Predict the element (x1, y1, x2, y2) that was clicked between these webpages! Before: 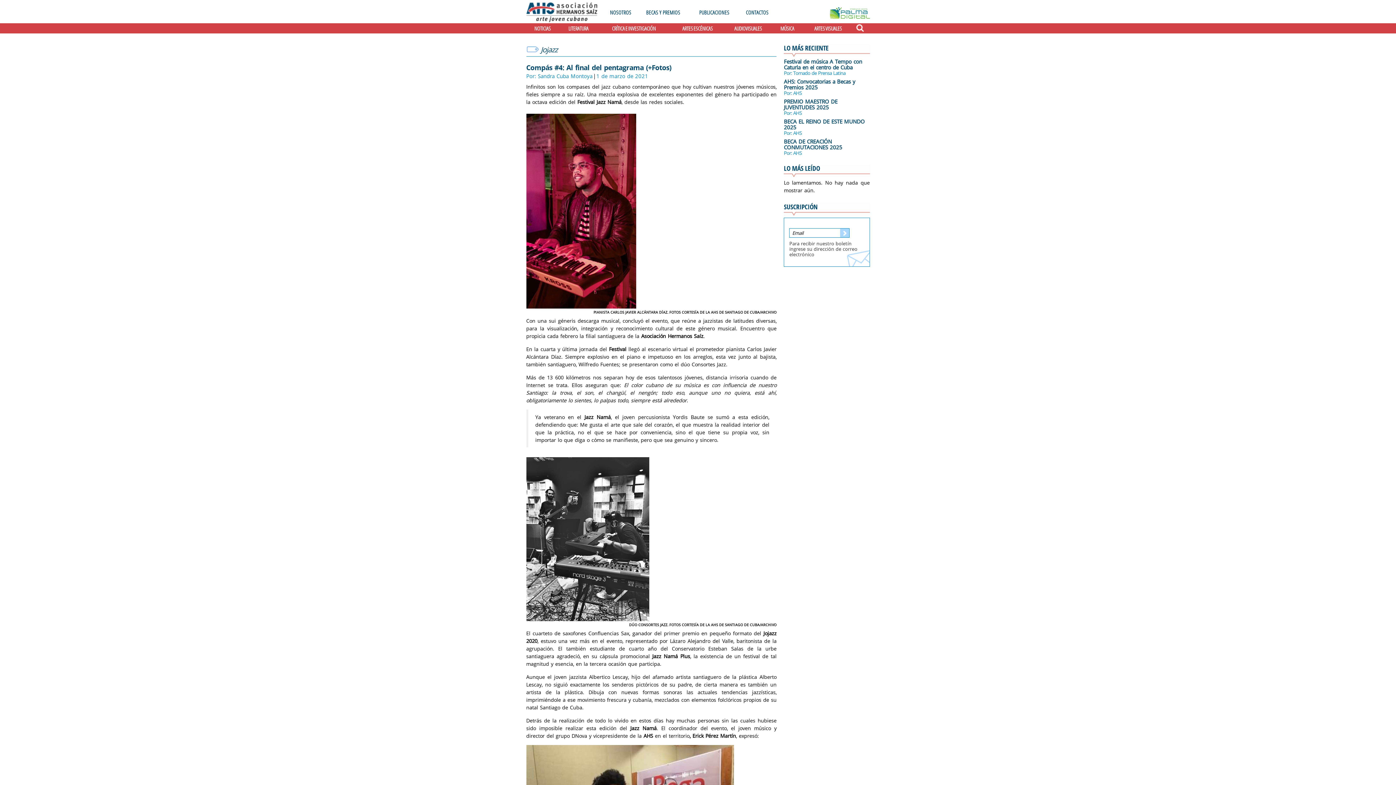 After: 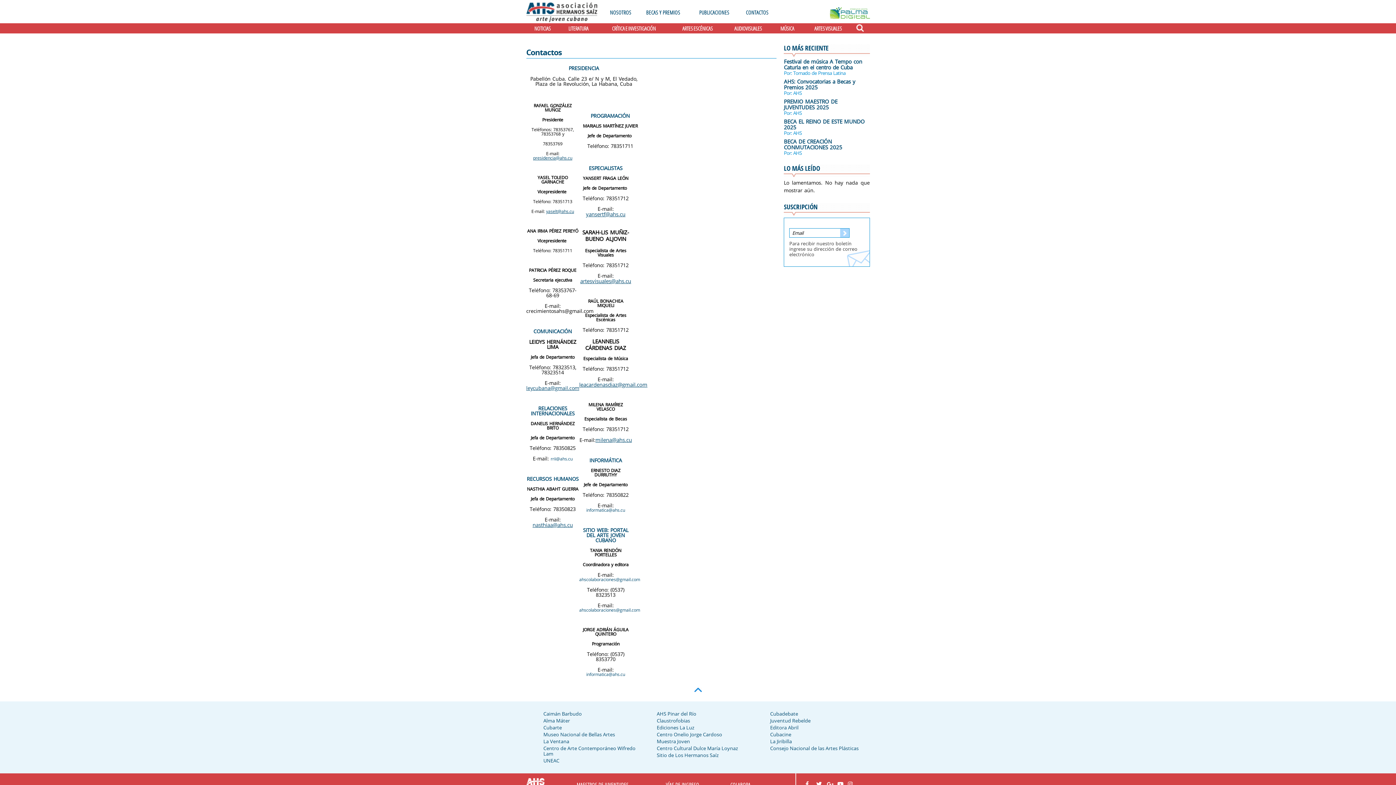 Action: label: CONTACTOS bbox: (746, 5, 786, 16)